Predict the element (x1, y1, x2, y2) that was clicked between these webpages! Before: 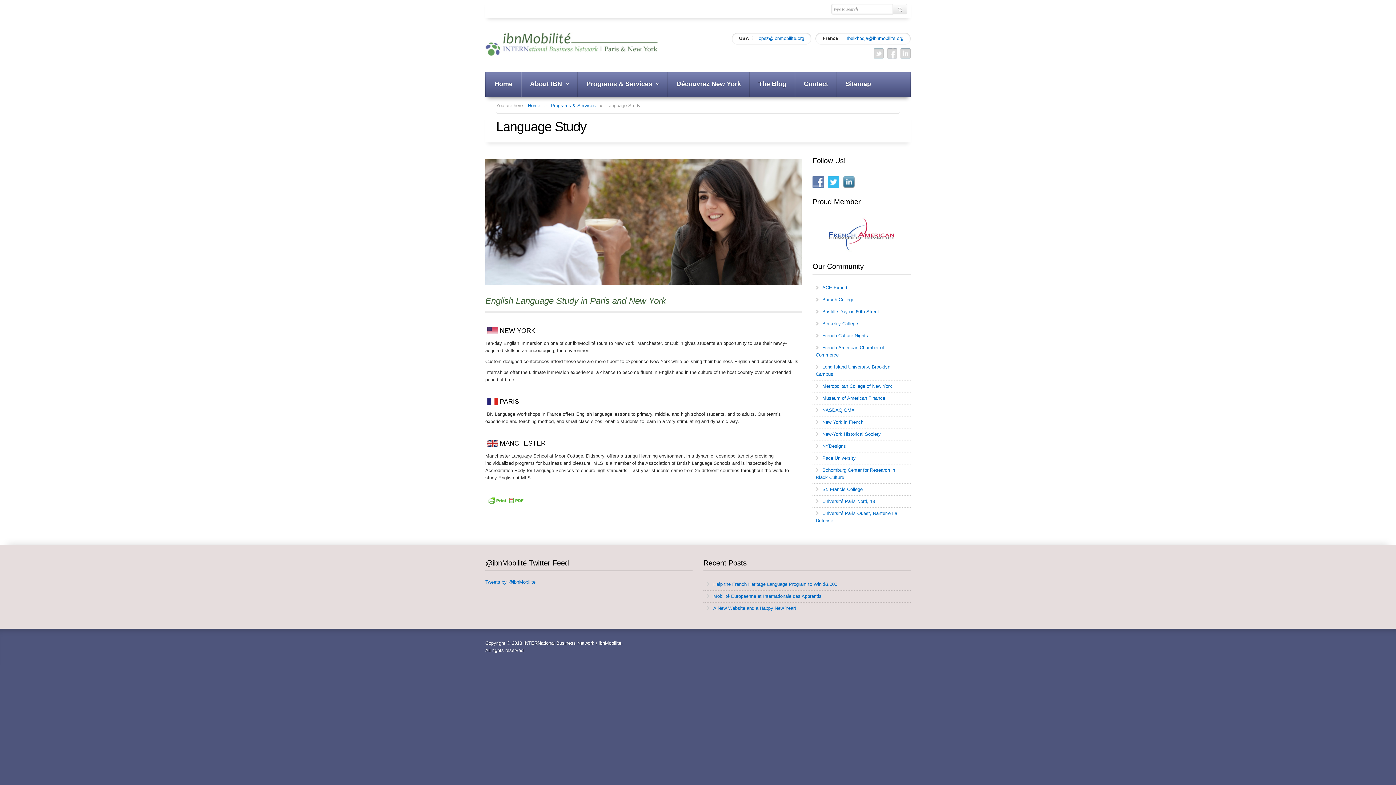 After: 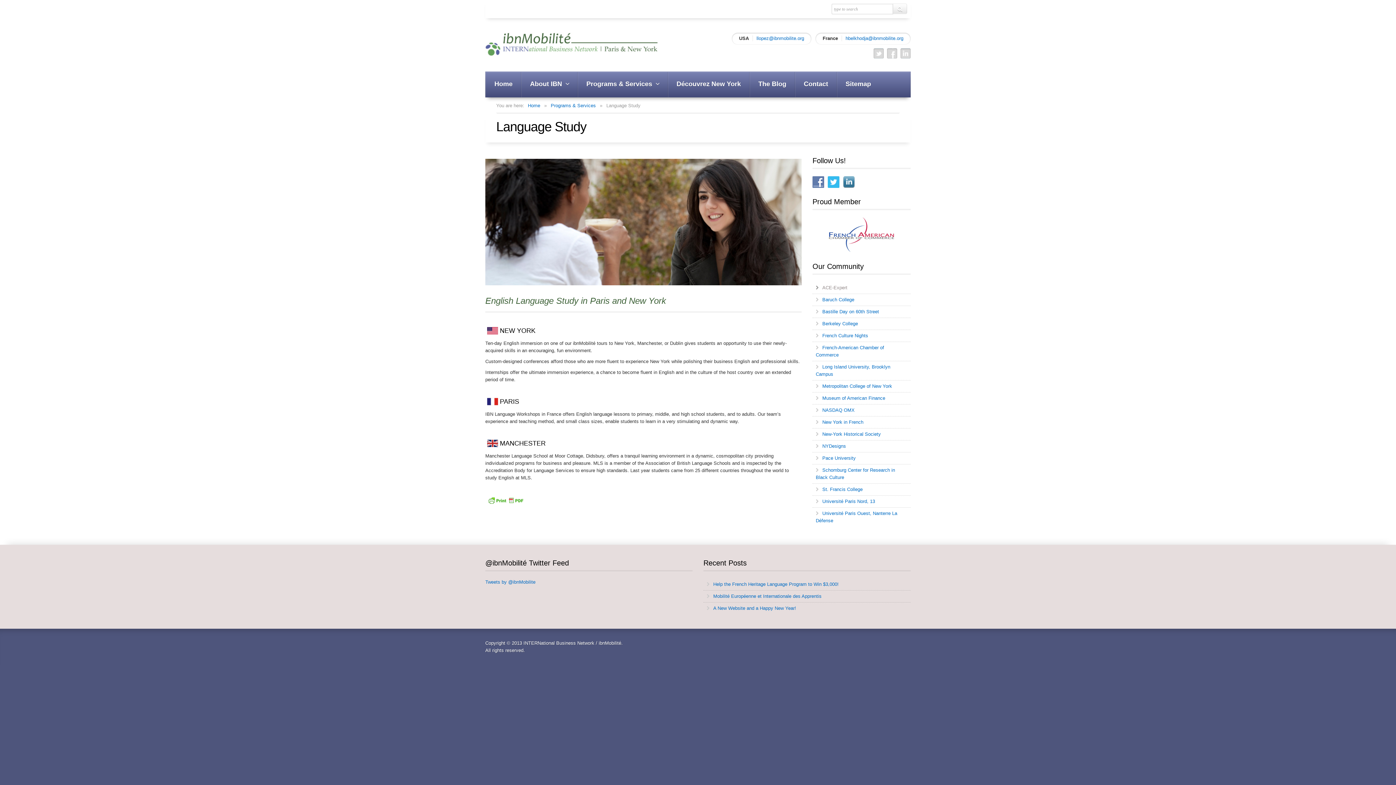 Action: bbox: (814, 282, 848, 293) label: ACE-Expert